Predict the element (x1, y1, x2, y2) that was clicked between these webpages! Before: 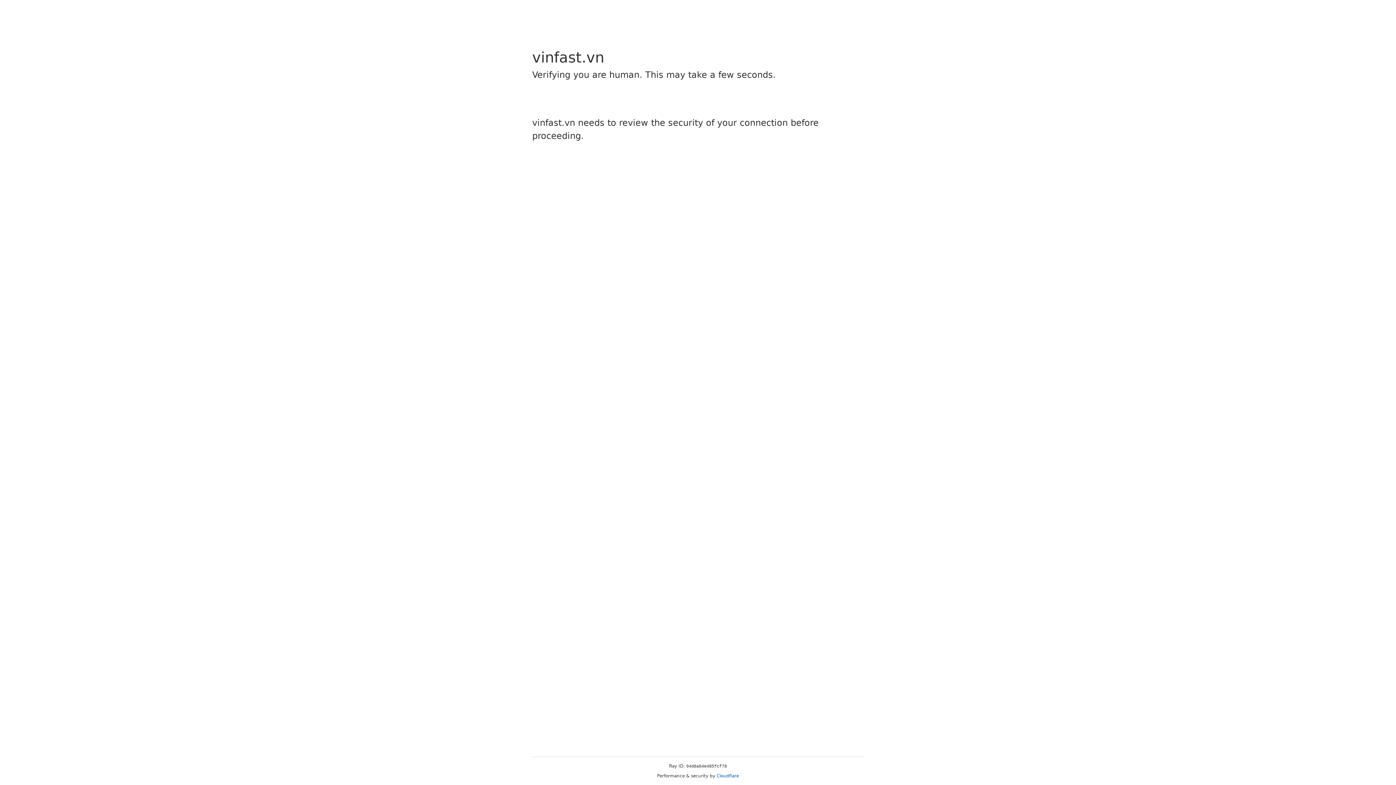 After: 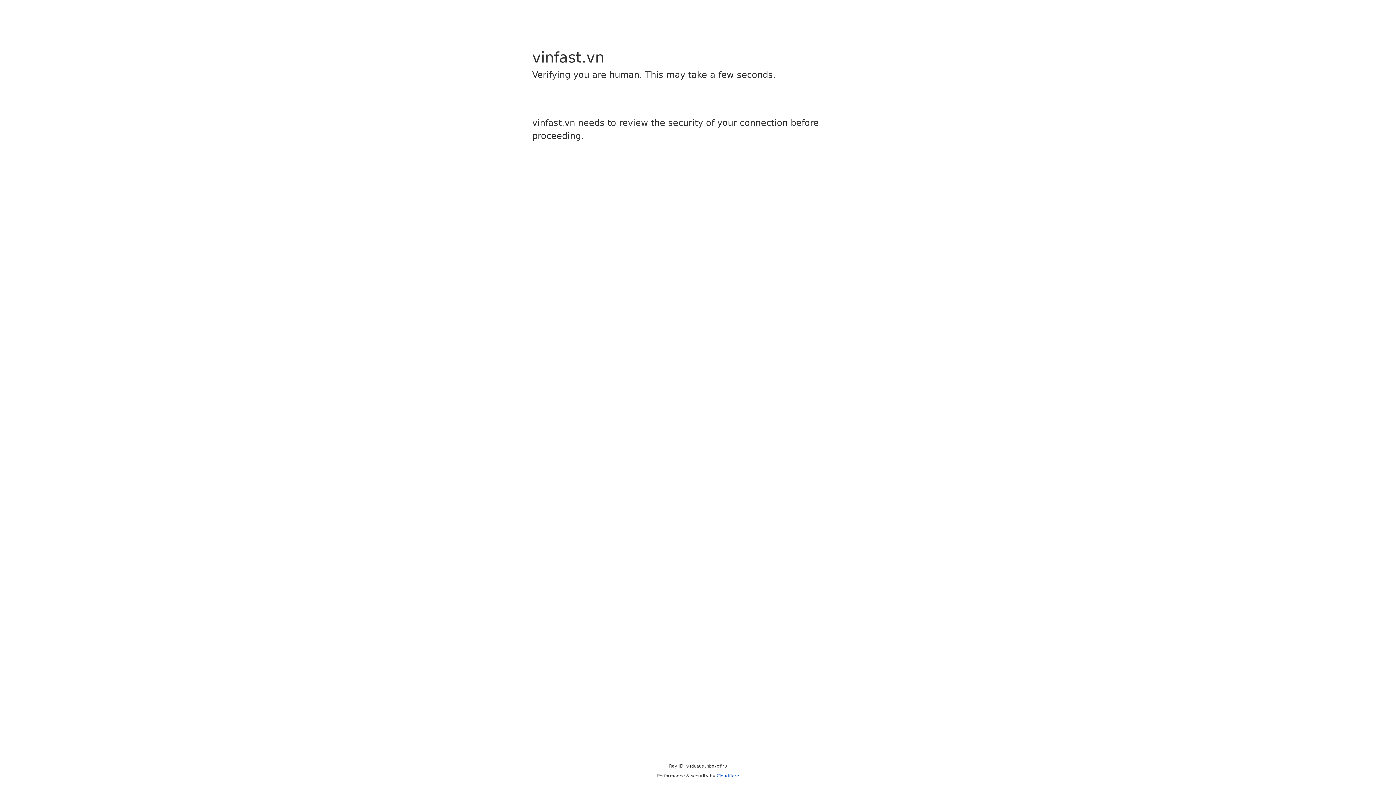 Action: bbox: (716, 773, 739, 778) label: Cloudflare